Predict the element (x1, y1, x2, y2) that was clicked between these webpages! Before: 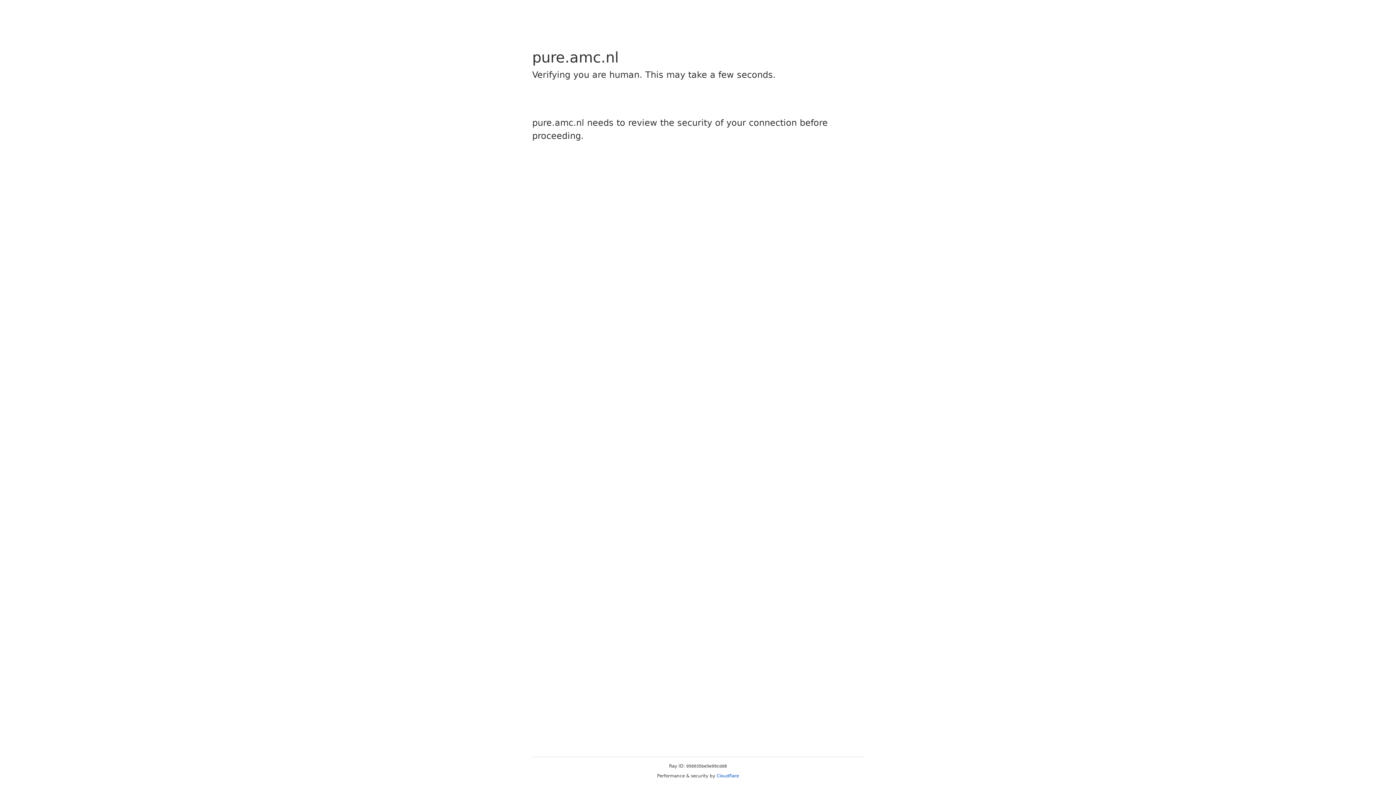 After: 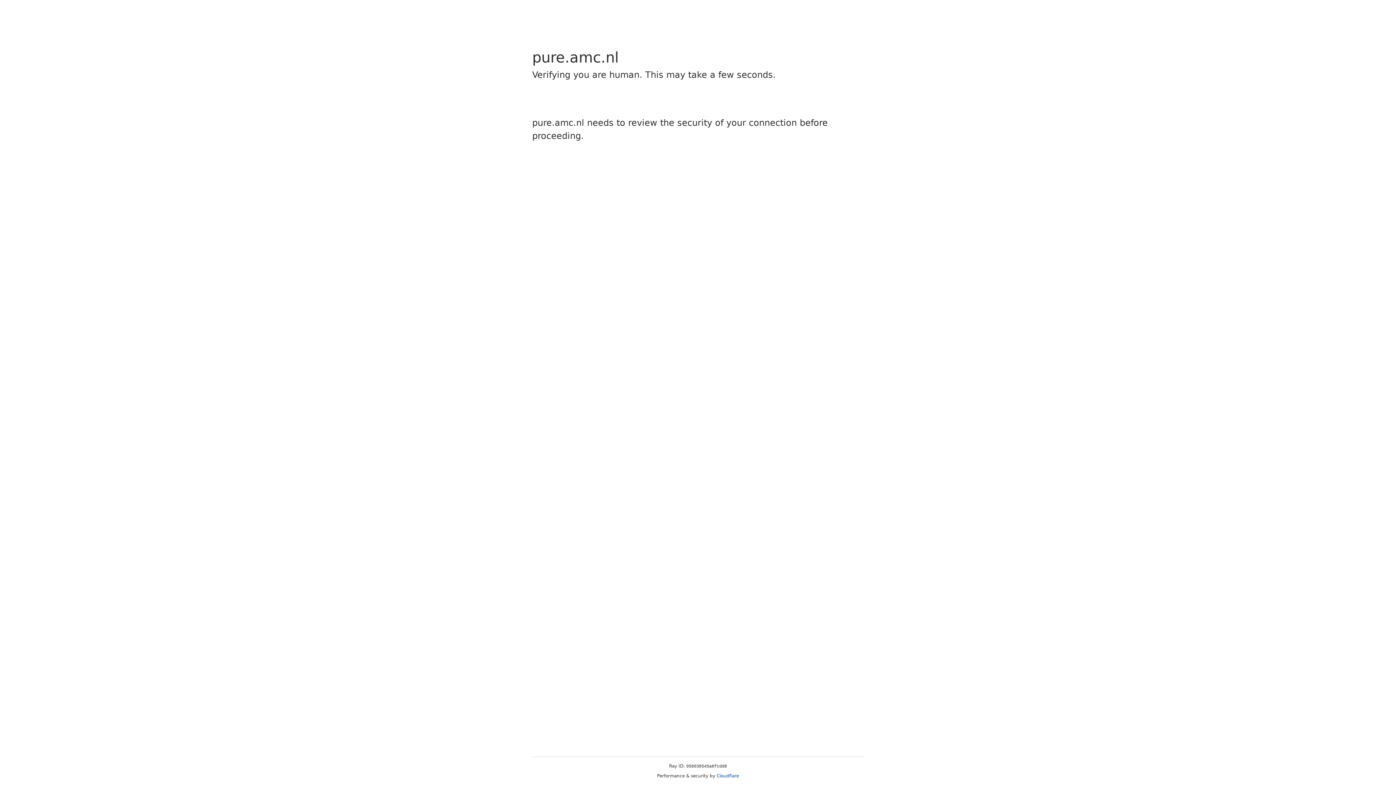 Action: label: Cloudflare bbox: (716, 773, 739, 778)